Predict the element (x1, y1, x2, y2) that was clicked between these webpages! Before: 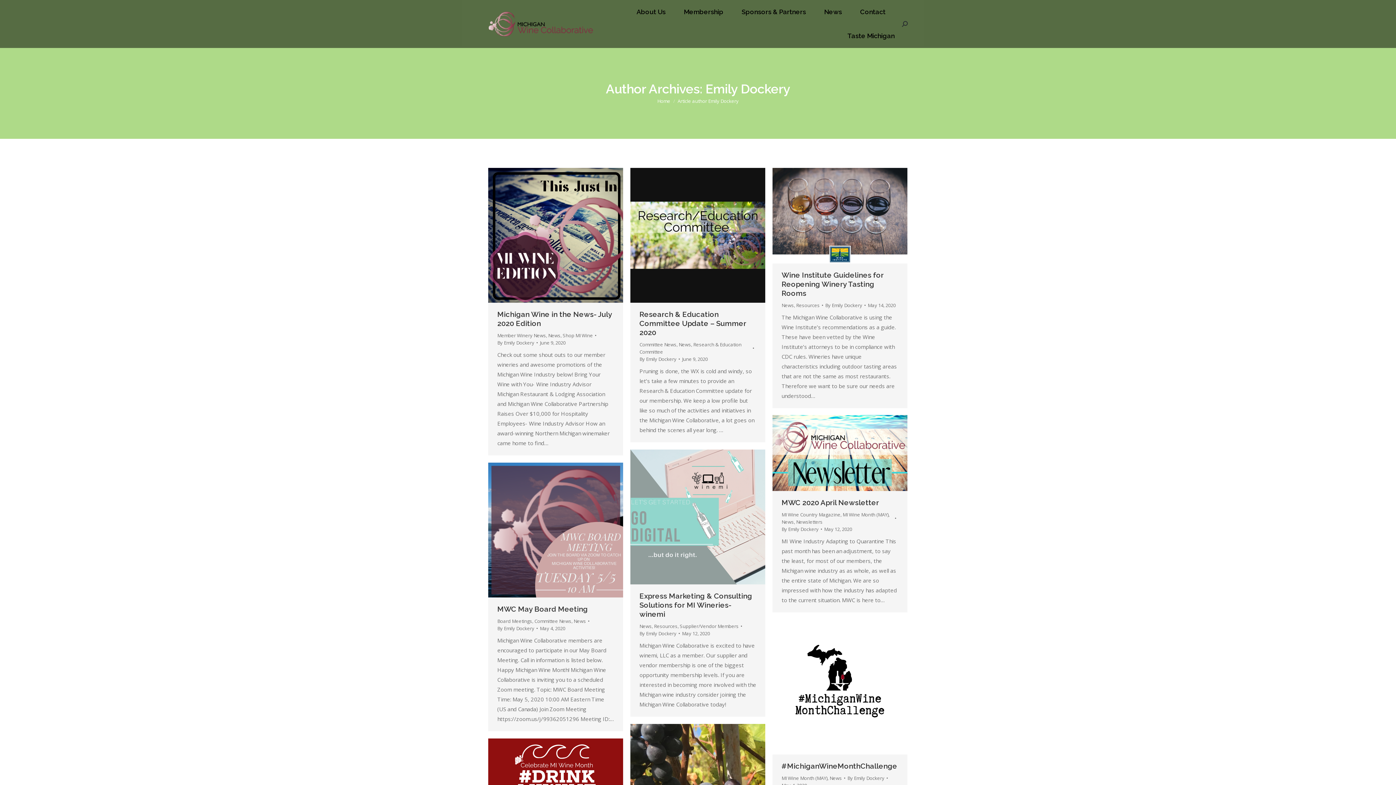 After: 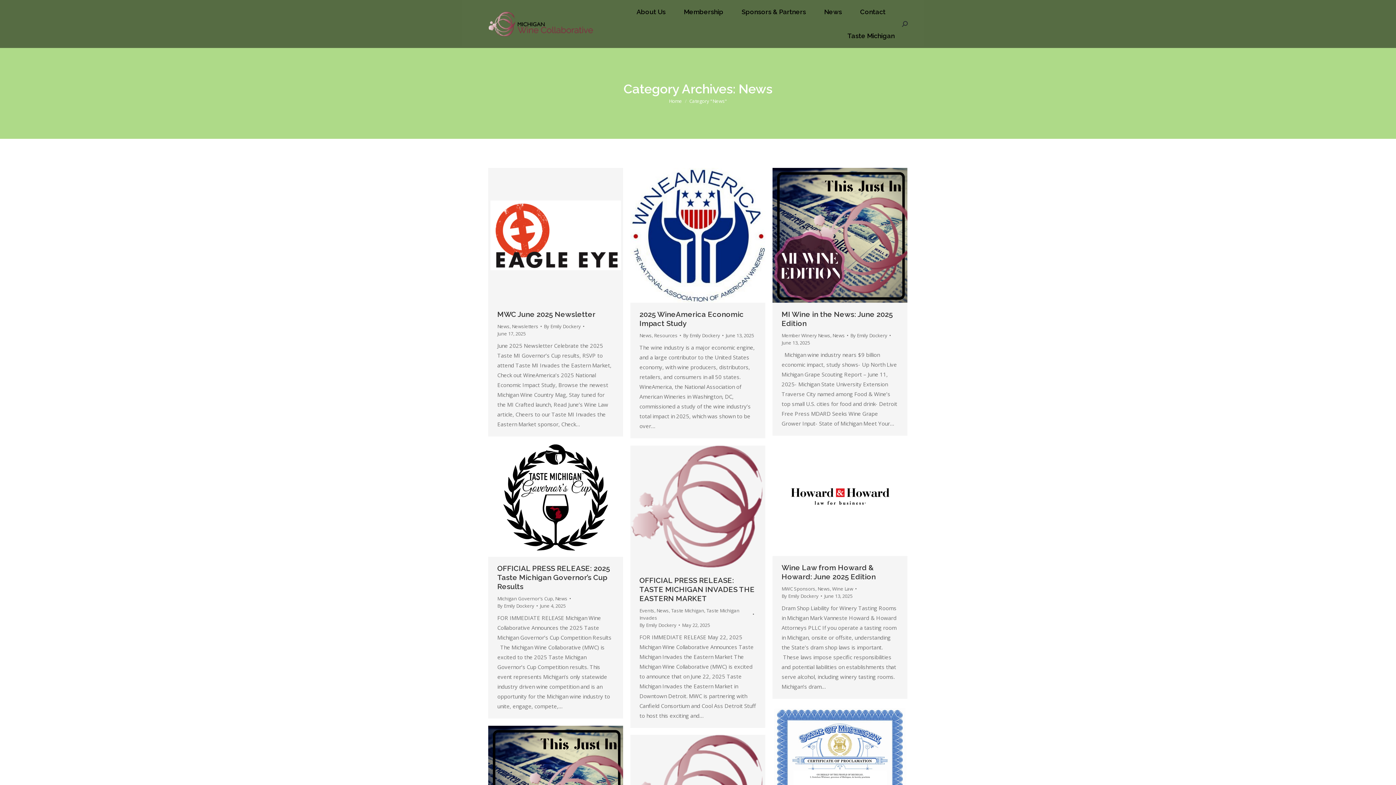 Action: label: News bbox: (548, 332, 560, 338)